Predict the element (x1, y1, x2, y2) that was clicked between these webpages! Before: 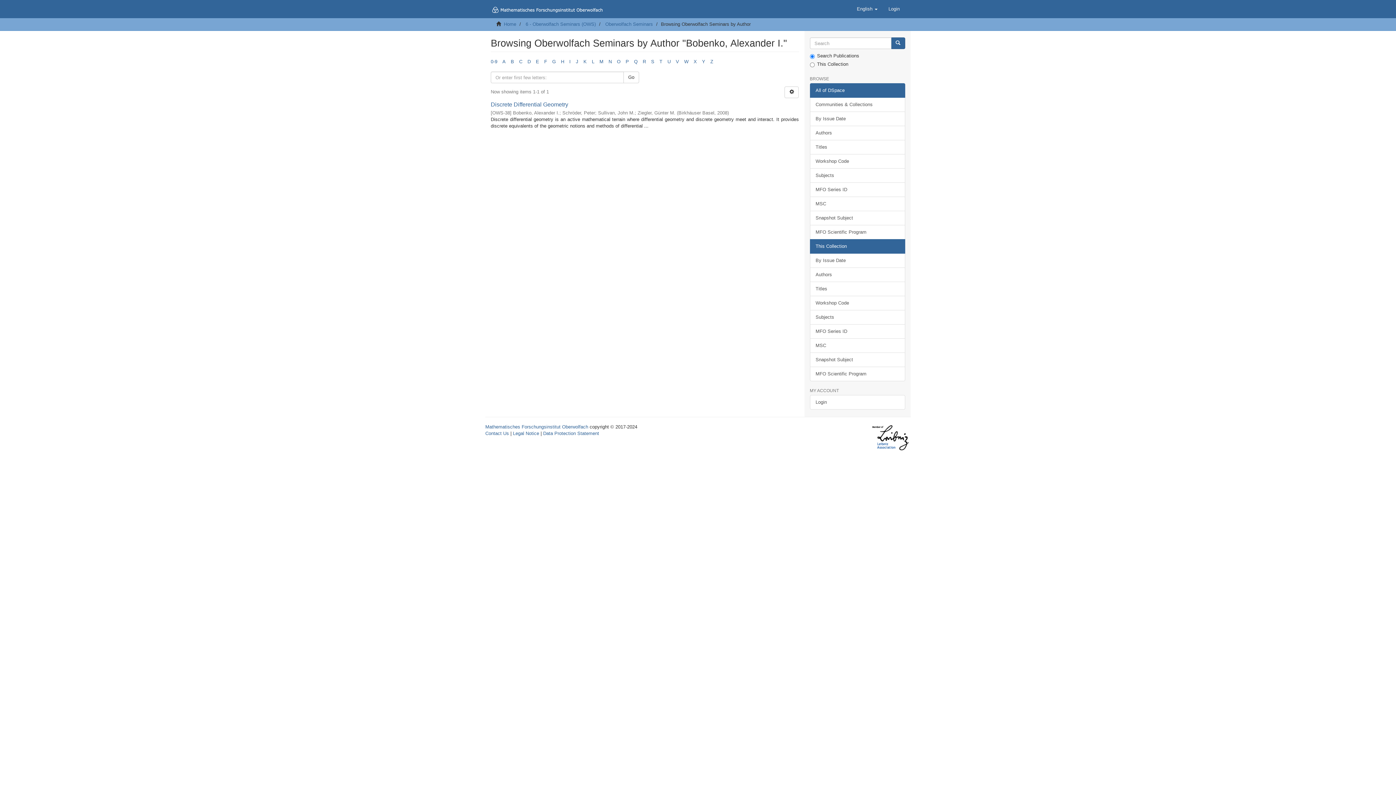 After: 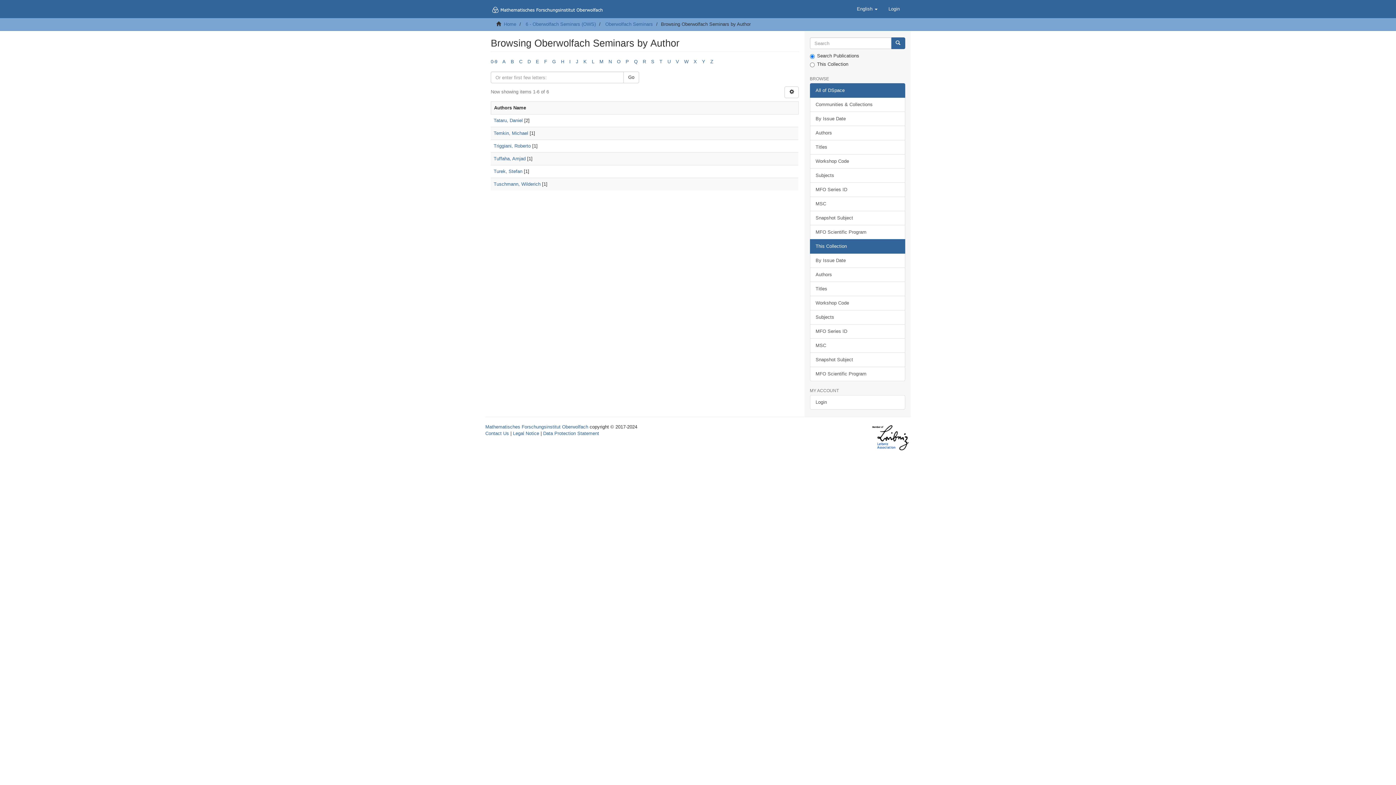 Action: bbox: (659, 58, 662, 64) label: T